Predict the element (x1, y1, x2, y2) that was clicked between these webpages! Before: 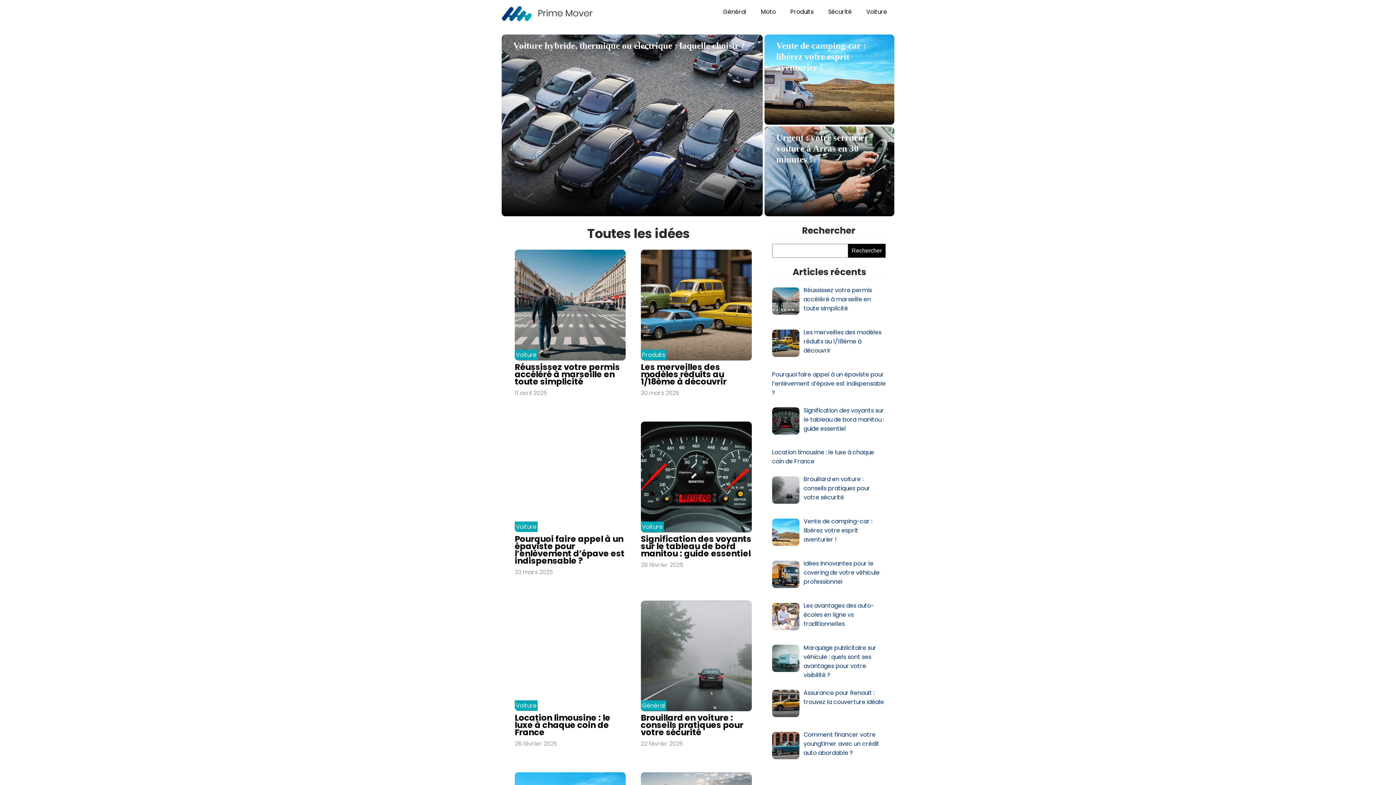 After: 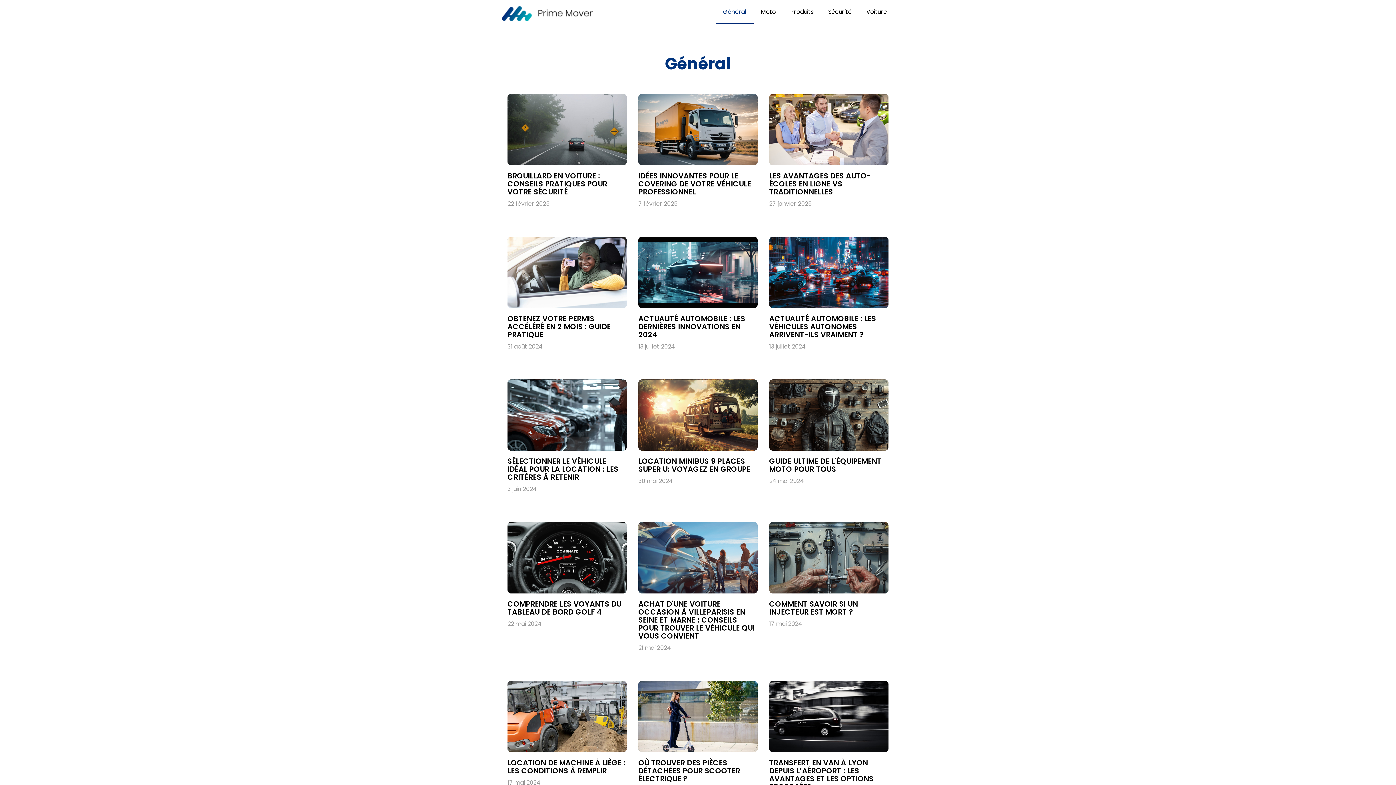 Action: label: Général bbox: (641, 700, 666, 711)